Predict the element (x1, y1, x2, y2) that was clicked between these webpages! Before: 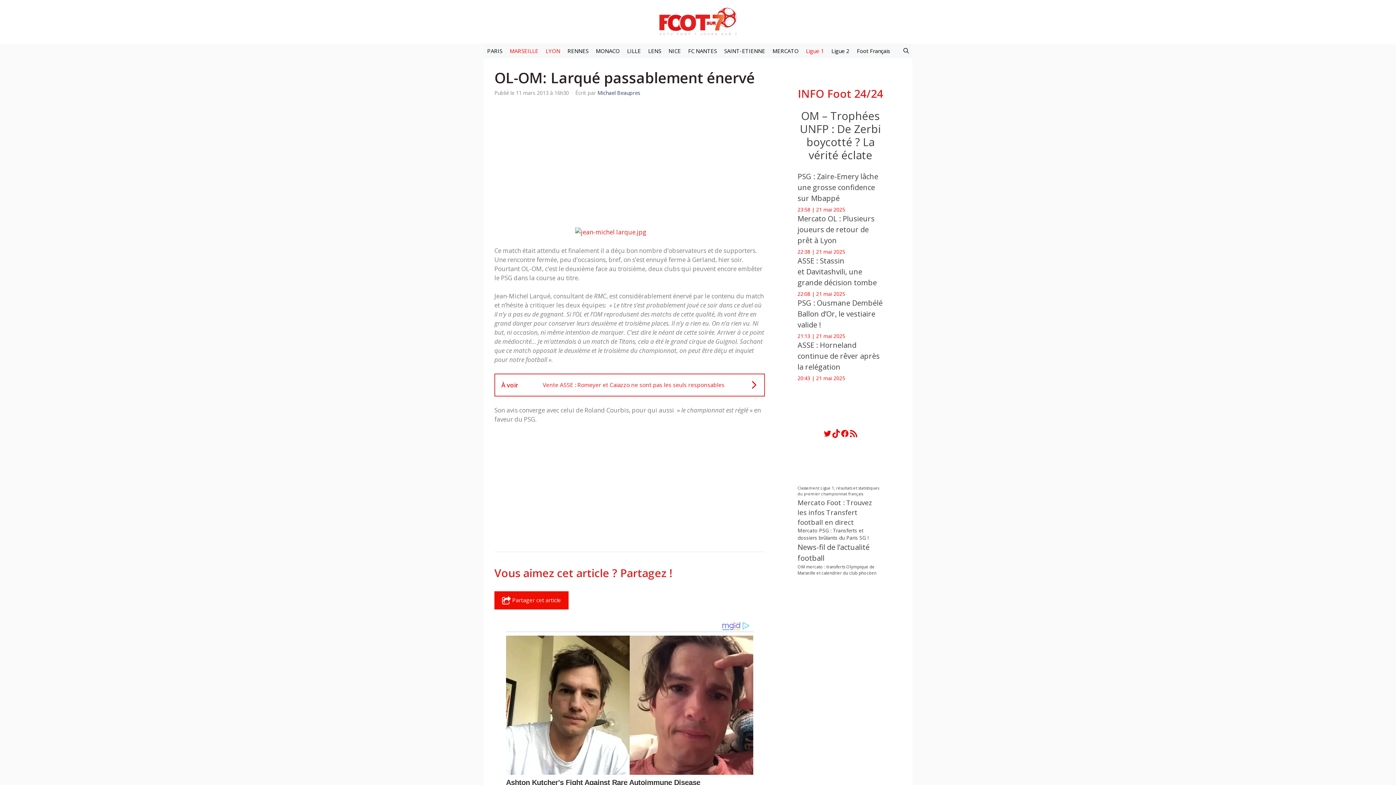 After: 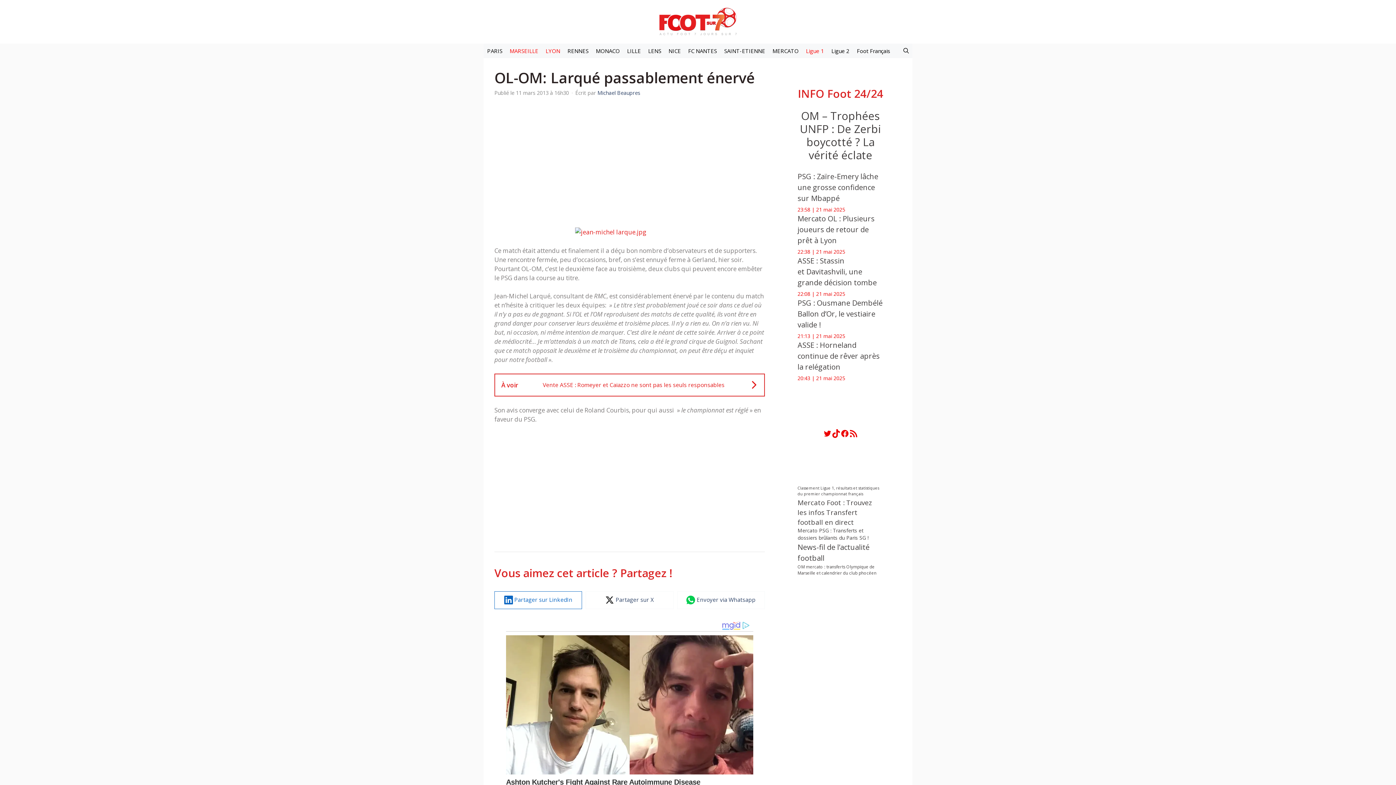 Action: label:  Partager cet article bbox: (494, 591, 568, 609)